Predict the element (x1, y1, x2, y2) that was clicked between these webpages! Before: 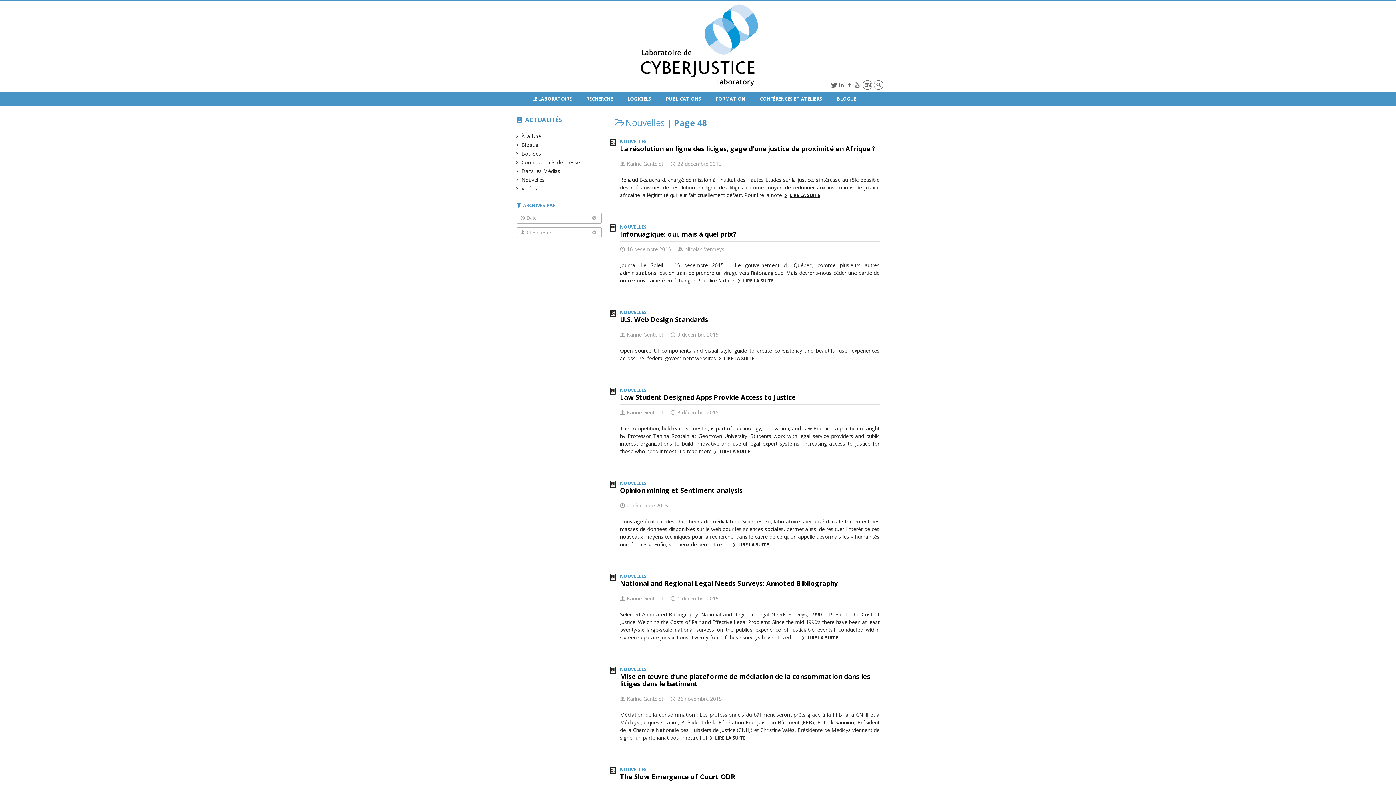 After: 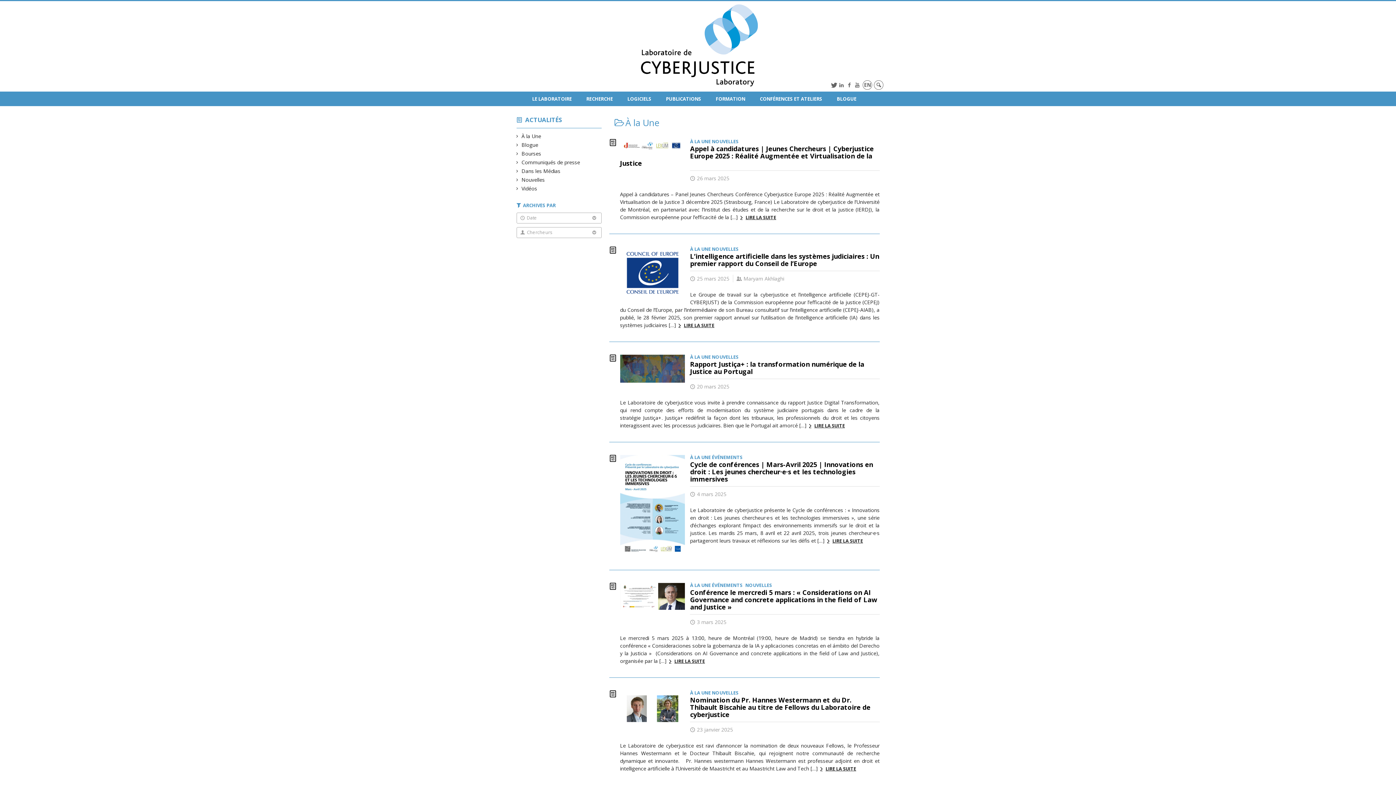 Action: label: À la Une bbox: (522, 132, 541, 139)